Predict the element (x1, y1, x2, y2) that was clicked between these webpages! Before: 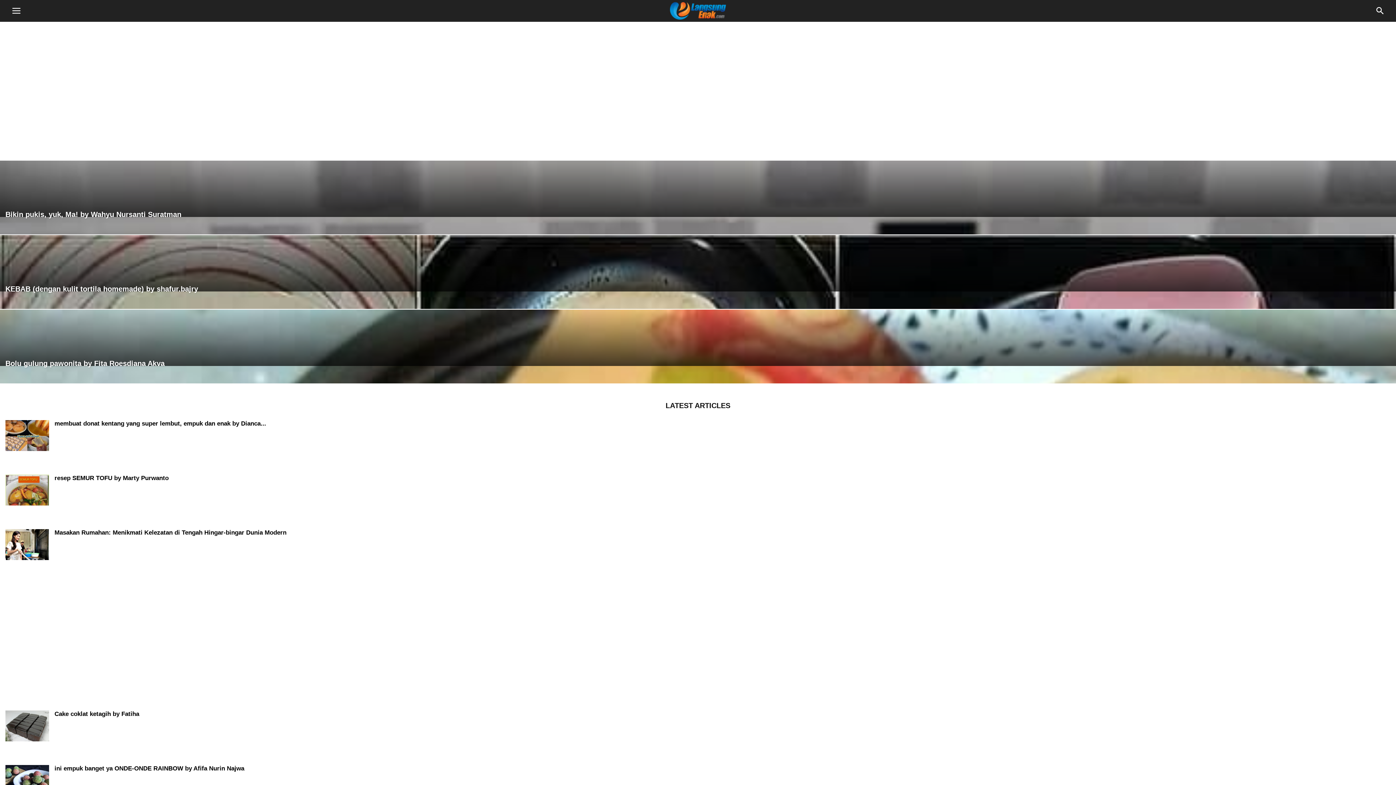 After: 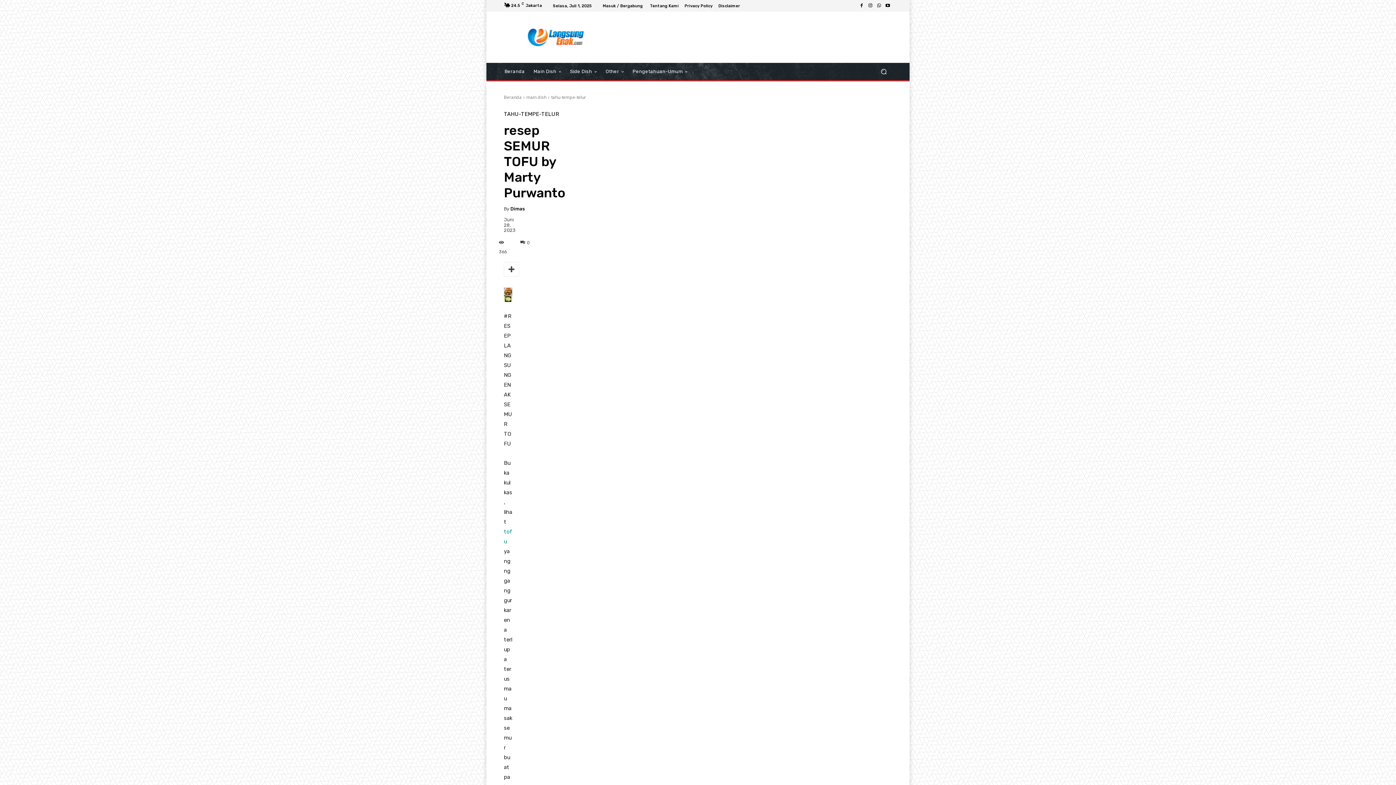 Action: label: resep SEMUR TOFU by Marty Purwanto bbox: (54, 474, 168, 481)